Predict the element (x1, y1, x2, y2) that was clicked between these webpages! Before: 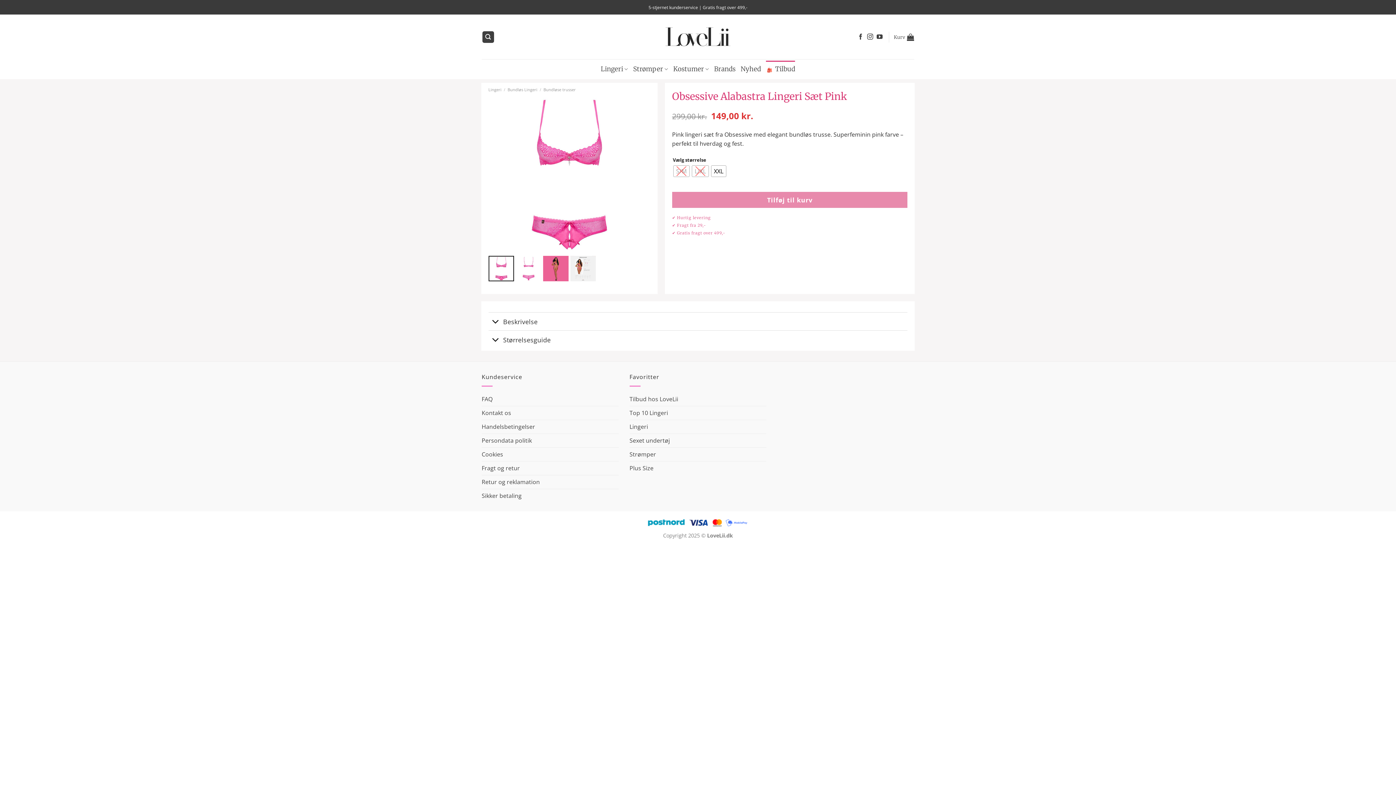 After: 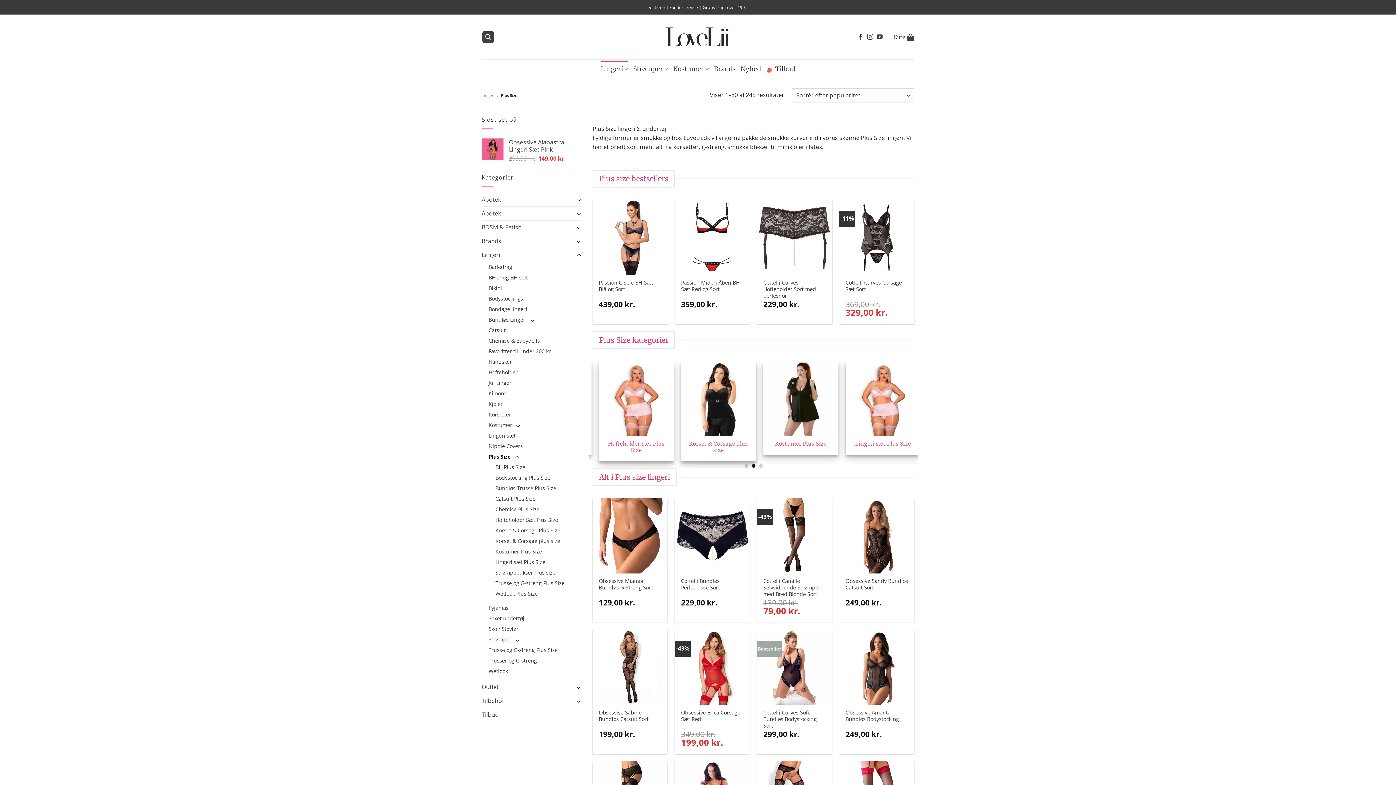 Action: label: Plus Size bbox: (629, 461, 653, 475)